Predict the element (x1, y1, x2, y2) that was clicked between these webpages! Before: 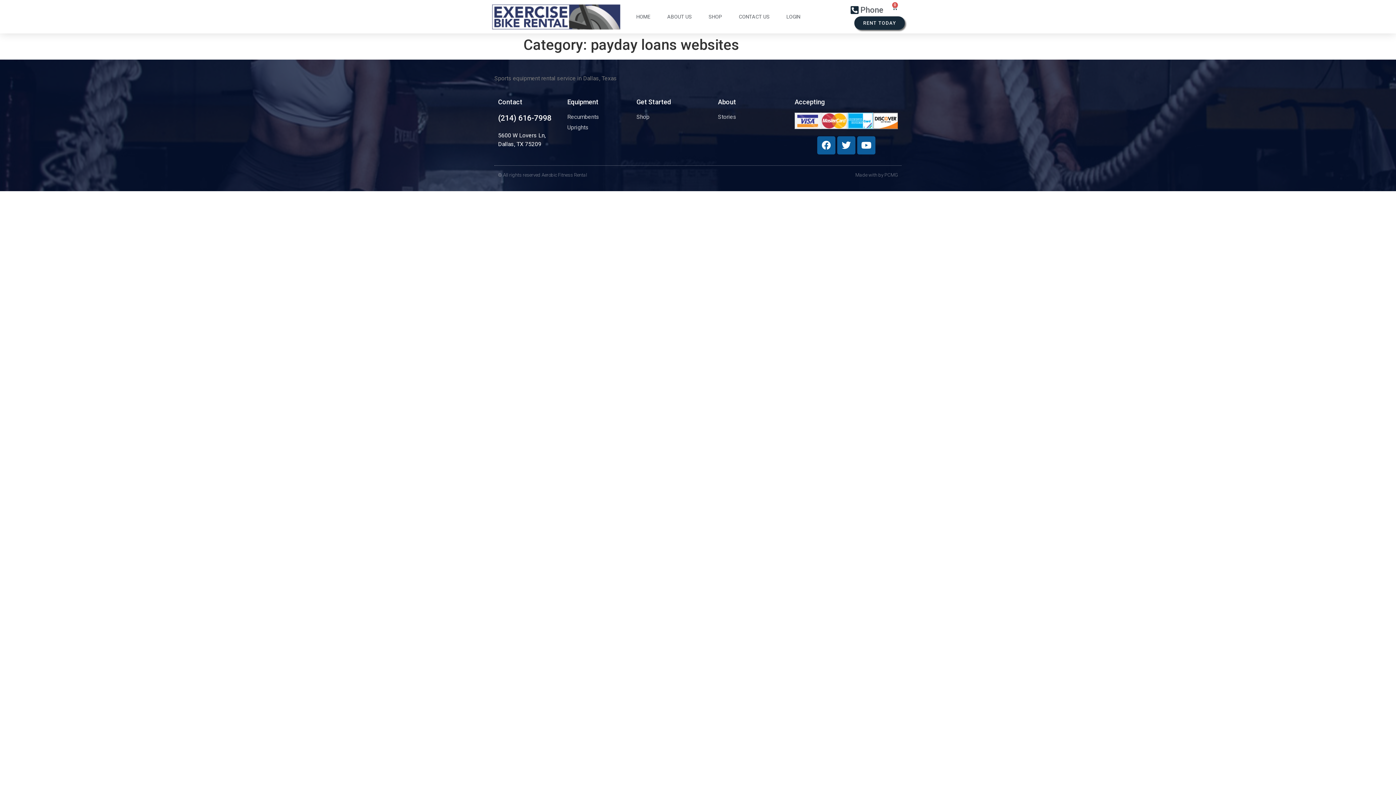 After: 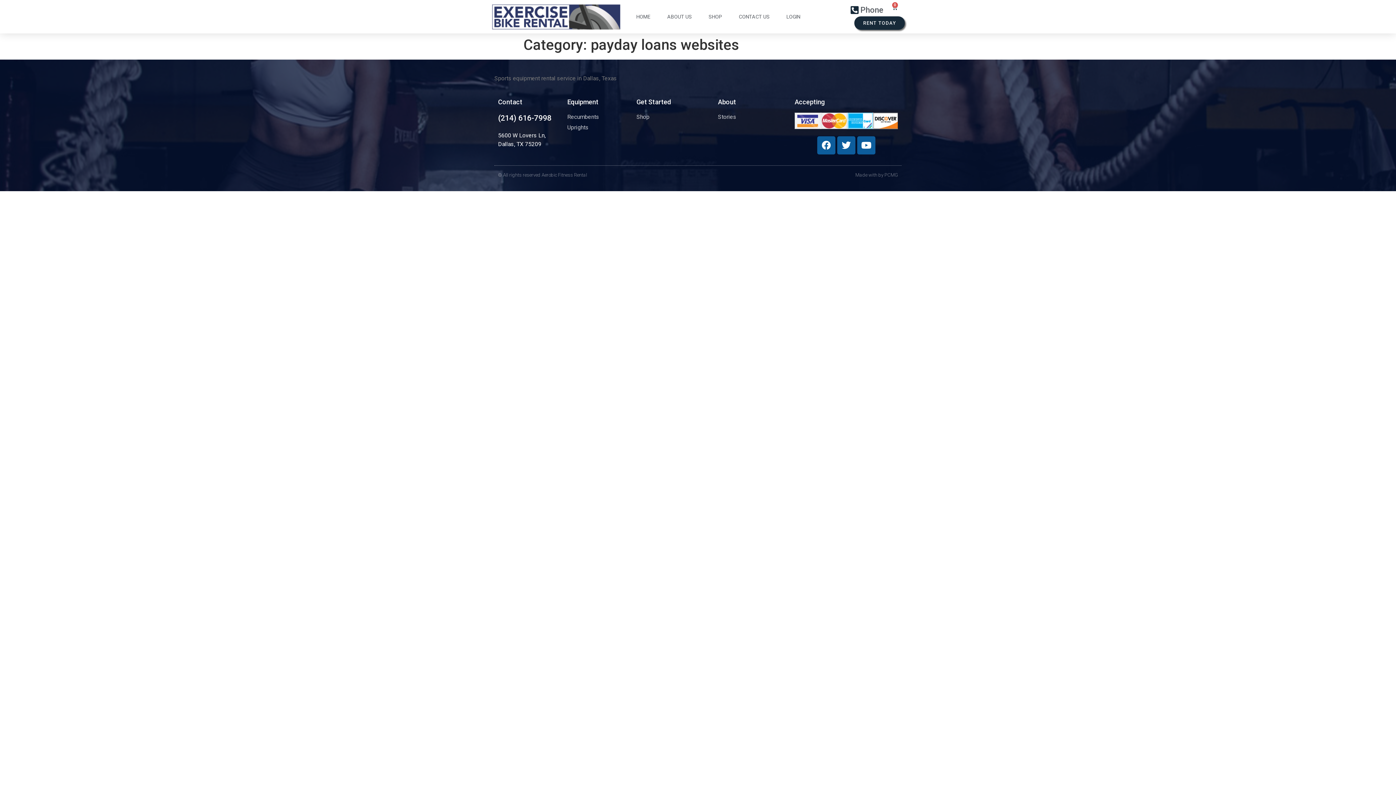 Action: bbox: (855, 172, 898, 177) label: Made with by PCMG​​